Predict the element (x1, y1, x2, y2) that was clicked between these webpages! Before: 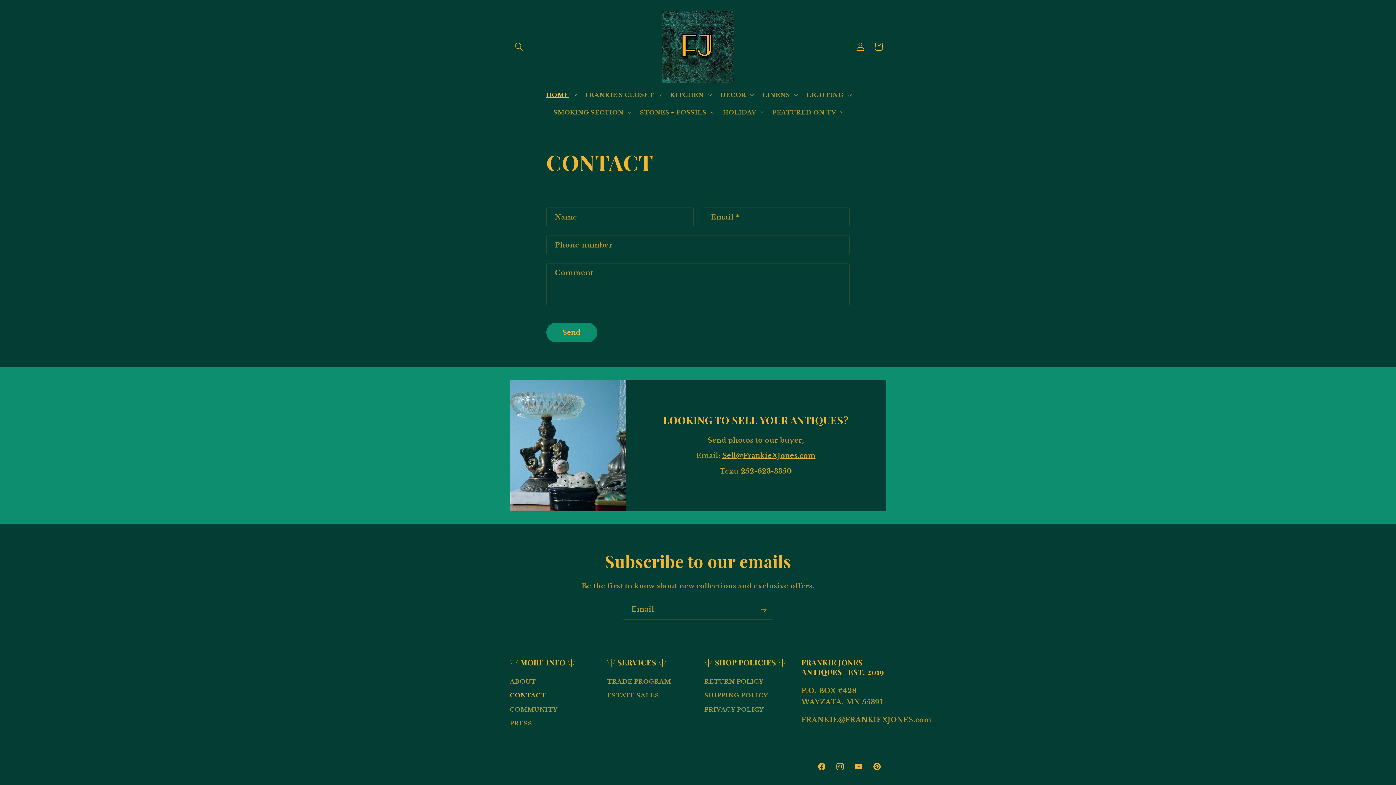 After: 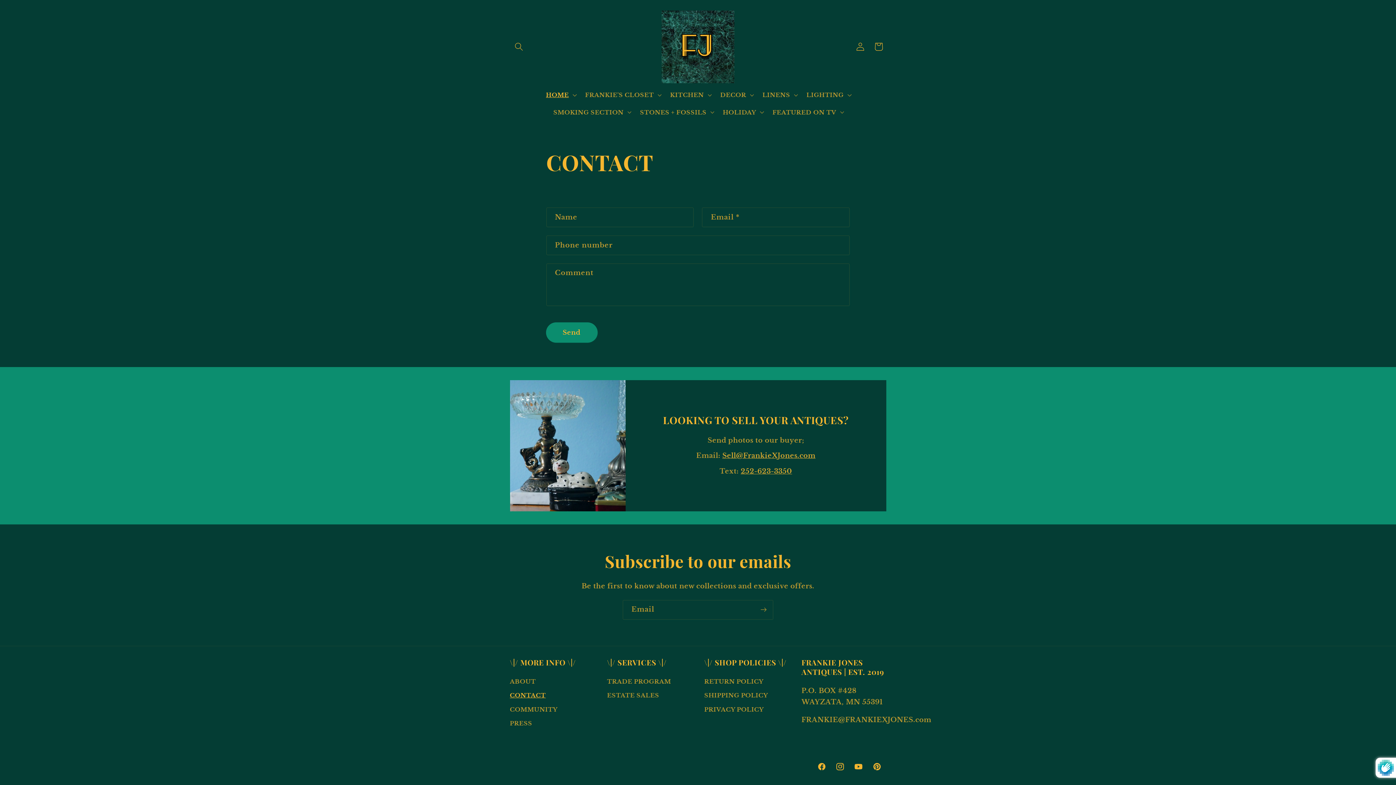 Action: label: Send bbox: (546, 322, 597, 342)